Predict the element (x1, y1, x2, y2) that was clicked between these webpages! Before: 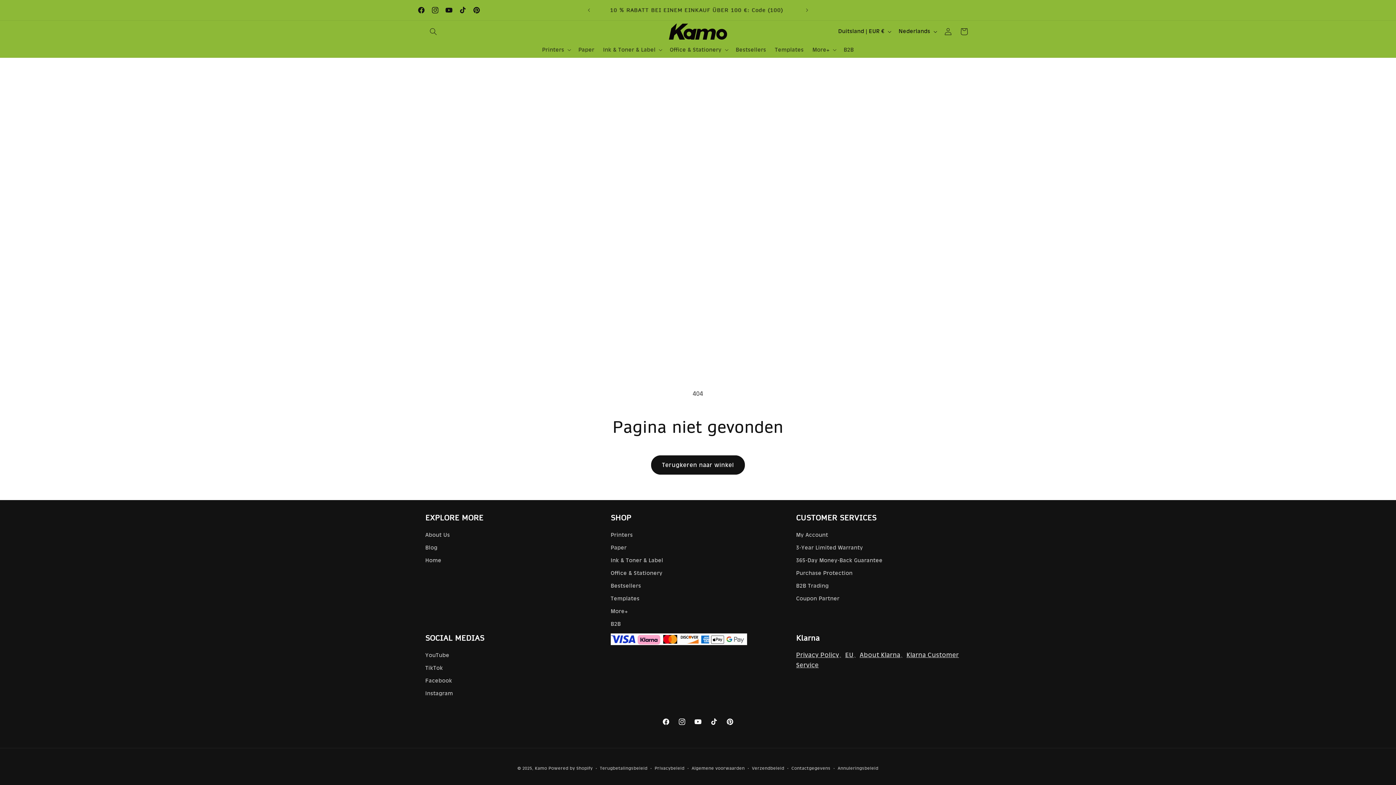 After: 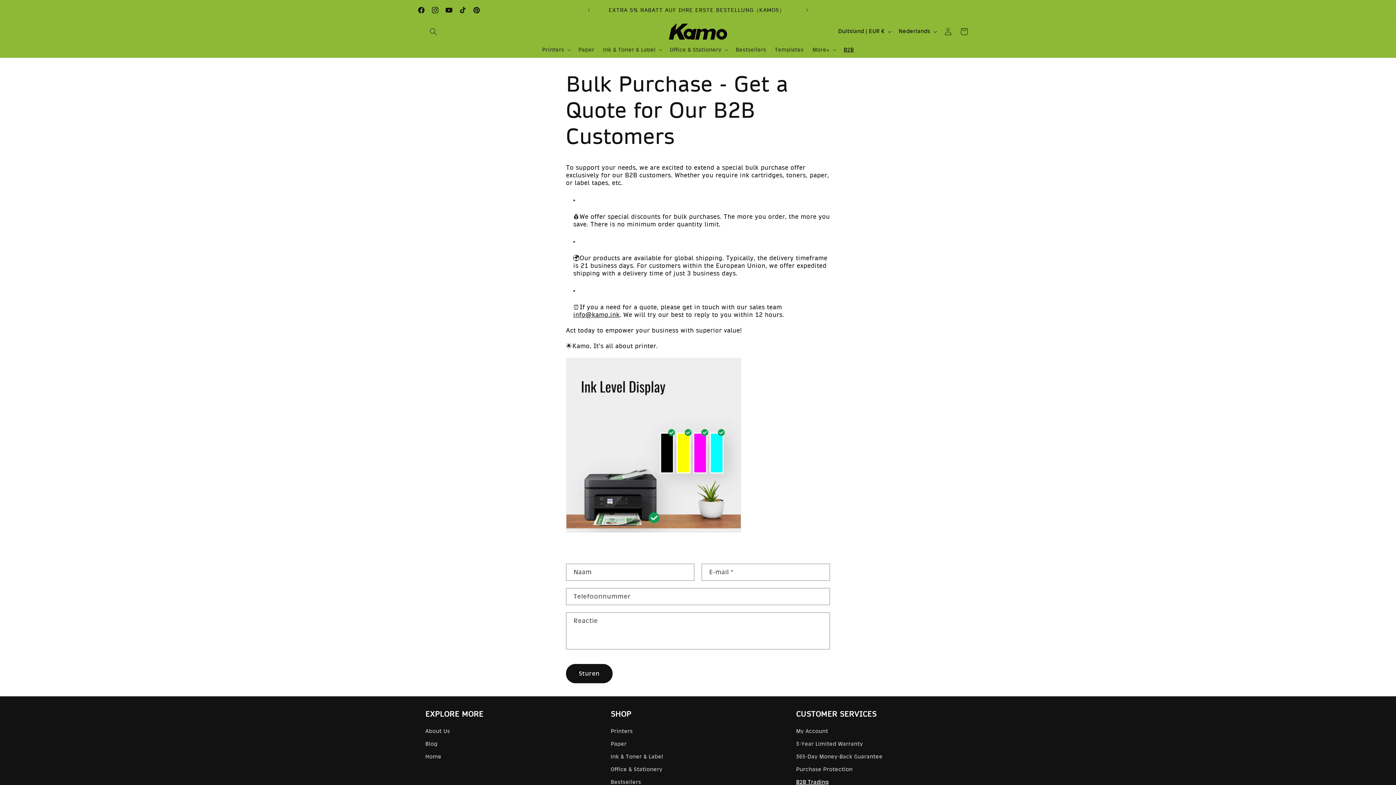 Action: bbox: (839, 42, 858, 57) label: B2B